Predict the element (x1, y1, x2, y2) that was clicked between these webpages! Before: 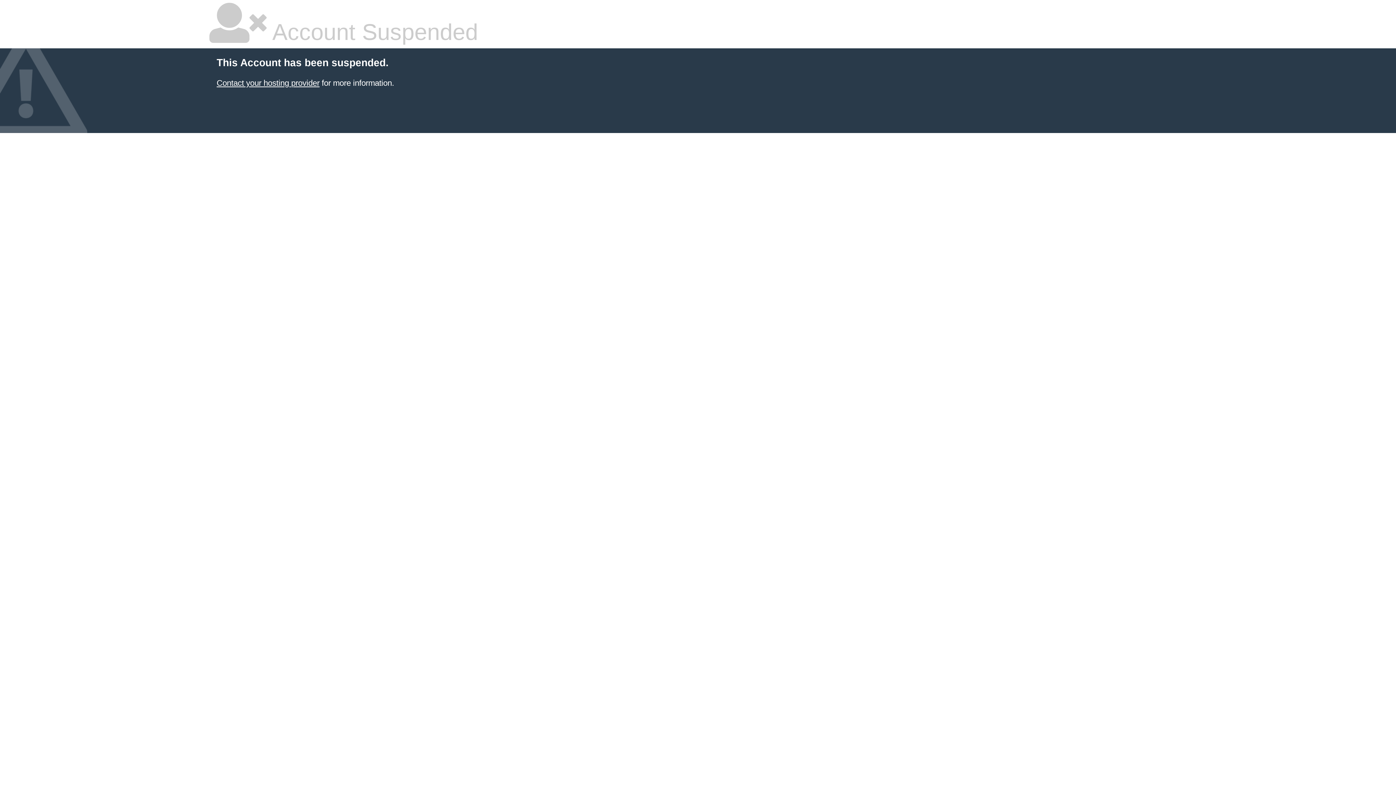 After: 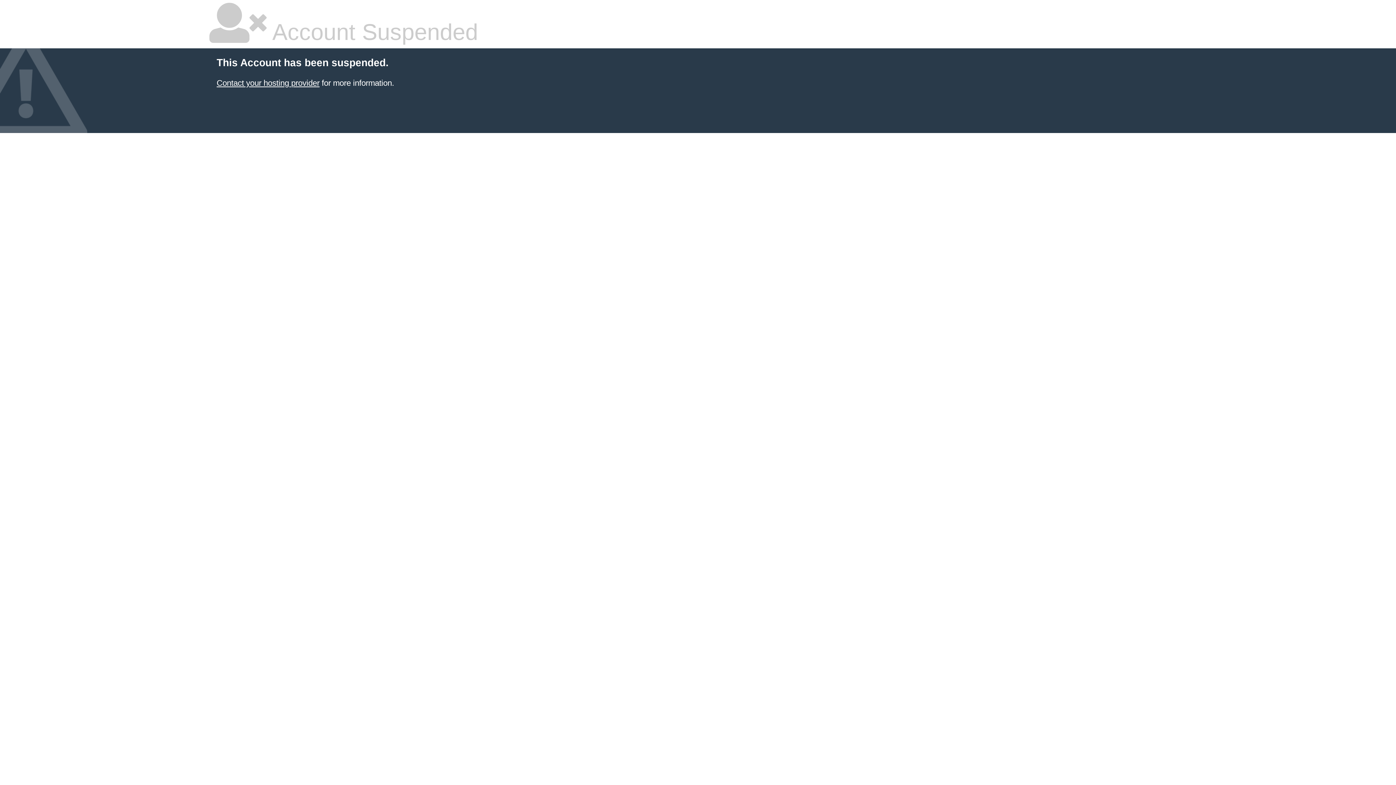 Action: label: Contact your hosting provider bbox: (216, 78, 319, 87)